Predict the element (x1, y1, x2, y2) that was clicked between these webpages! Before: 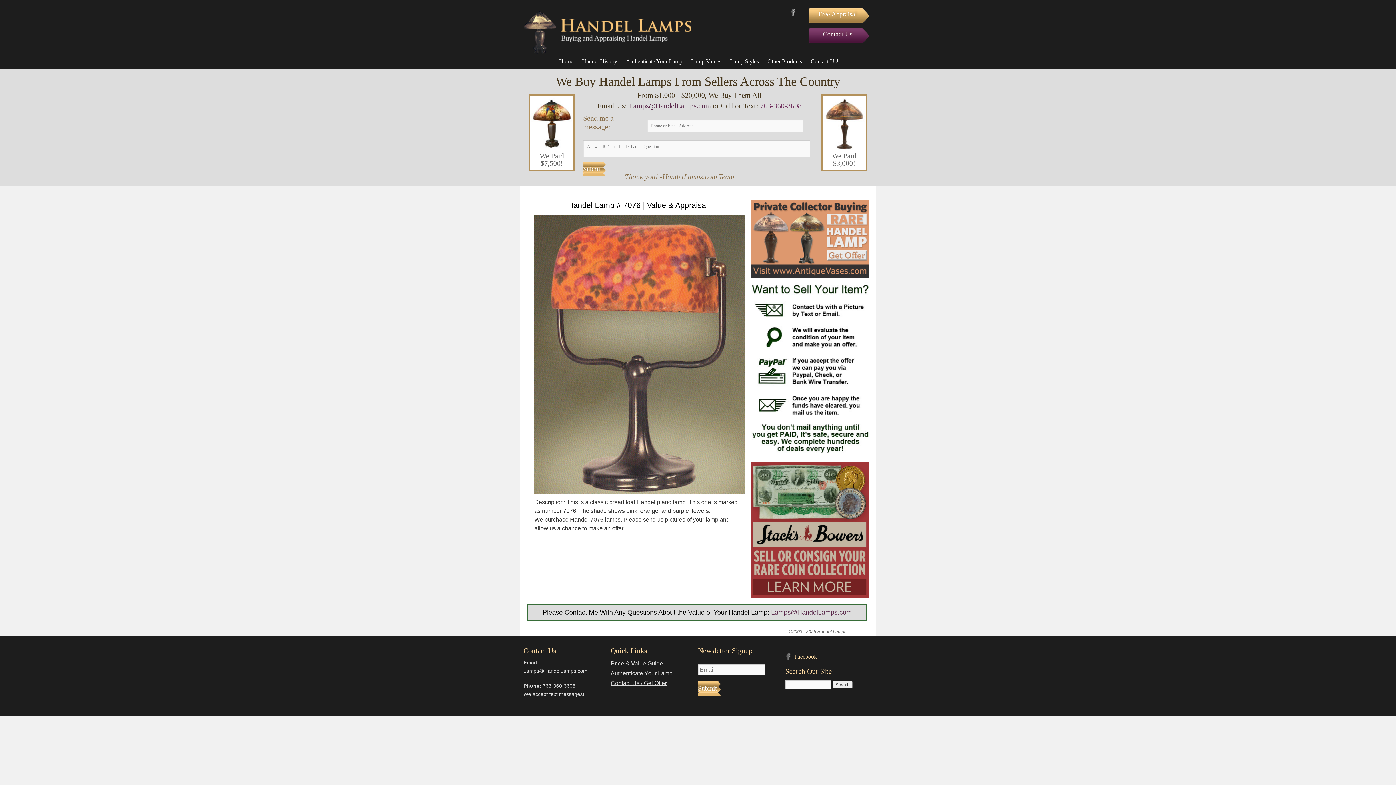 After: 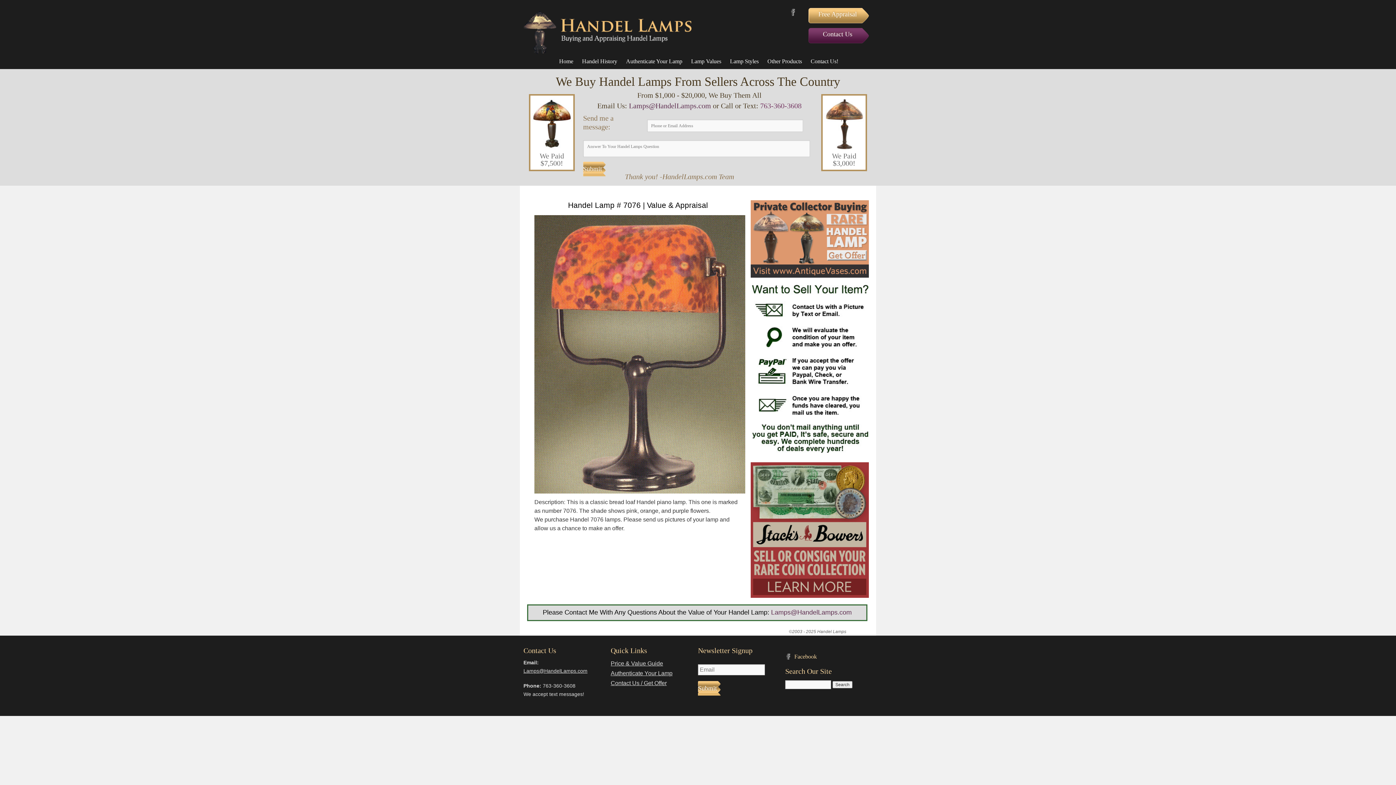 Action: bbox: (750, 462, 861, 598)